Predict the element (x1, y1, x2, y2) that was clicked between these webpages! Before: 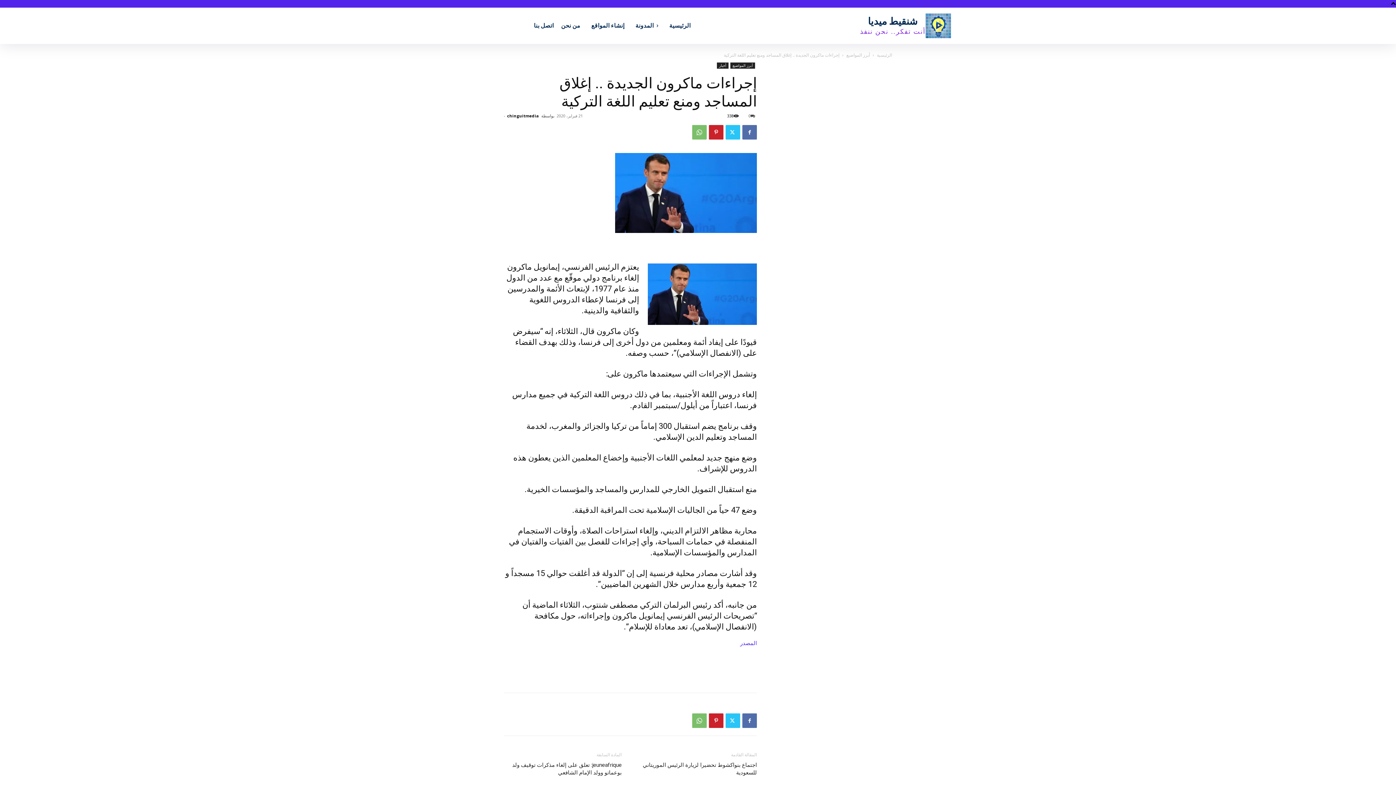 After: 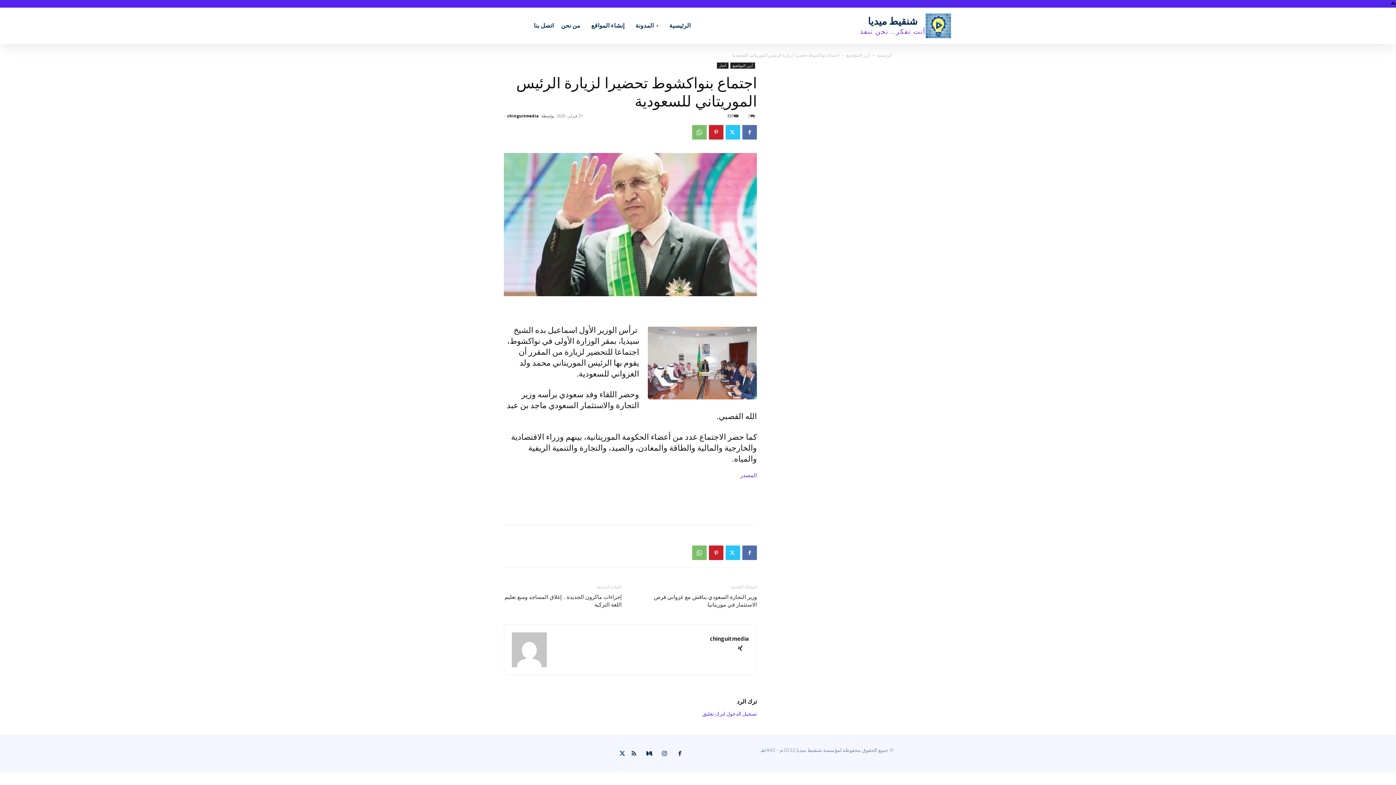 Action: bbox: (639, 761, 757, 777) label: اجتماع بنواكشوط تحضيرا لزيارة الرئيس الموريتاني للسعودية